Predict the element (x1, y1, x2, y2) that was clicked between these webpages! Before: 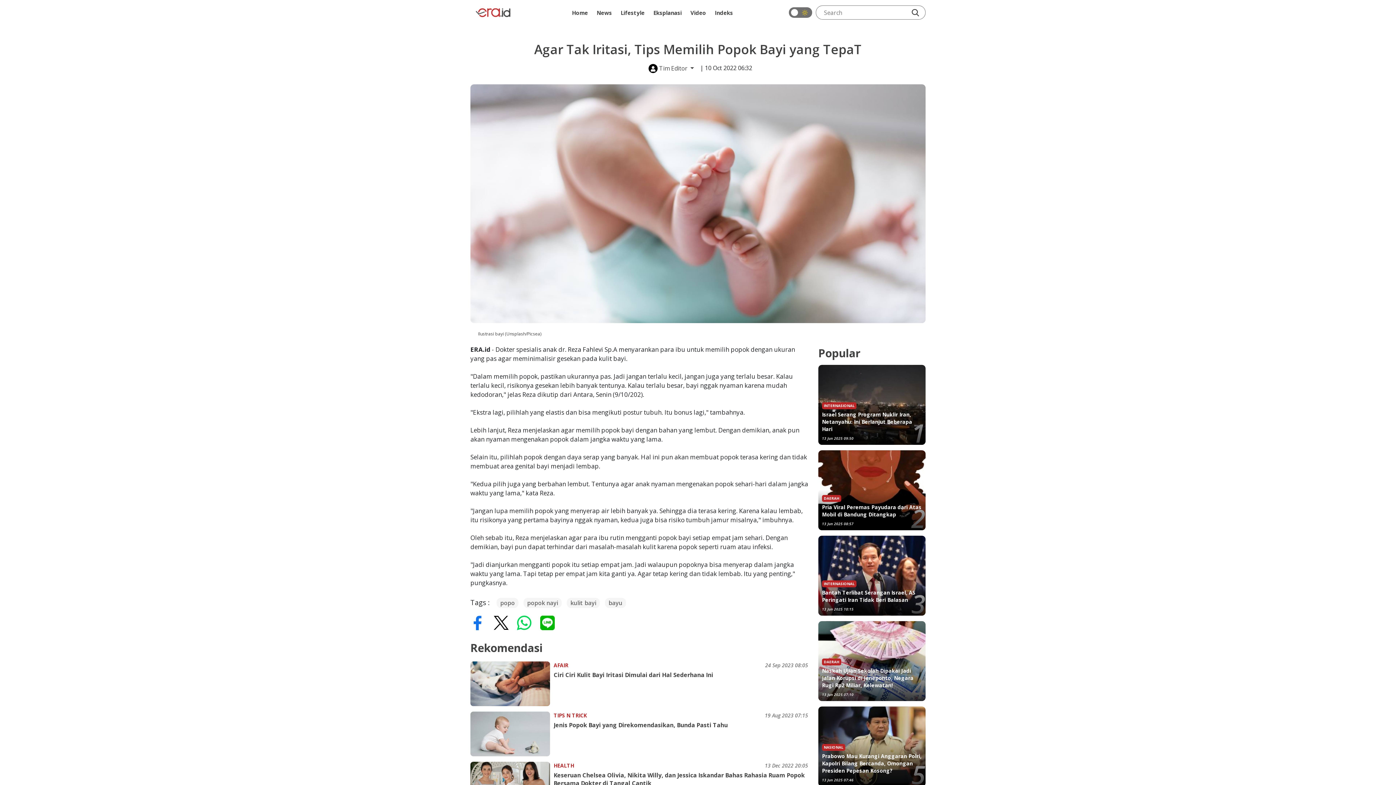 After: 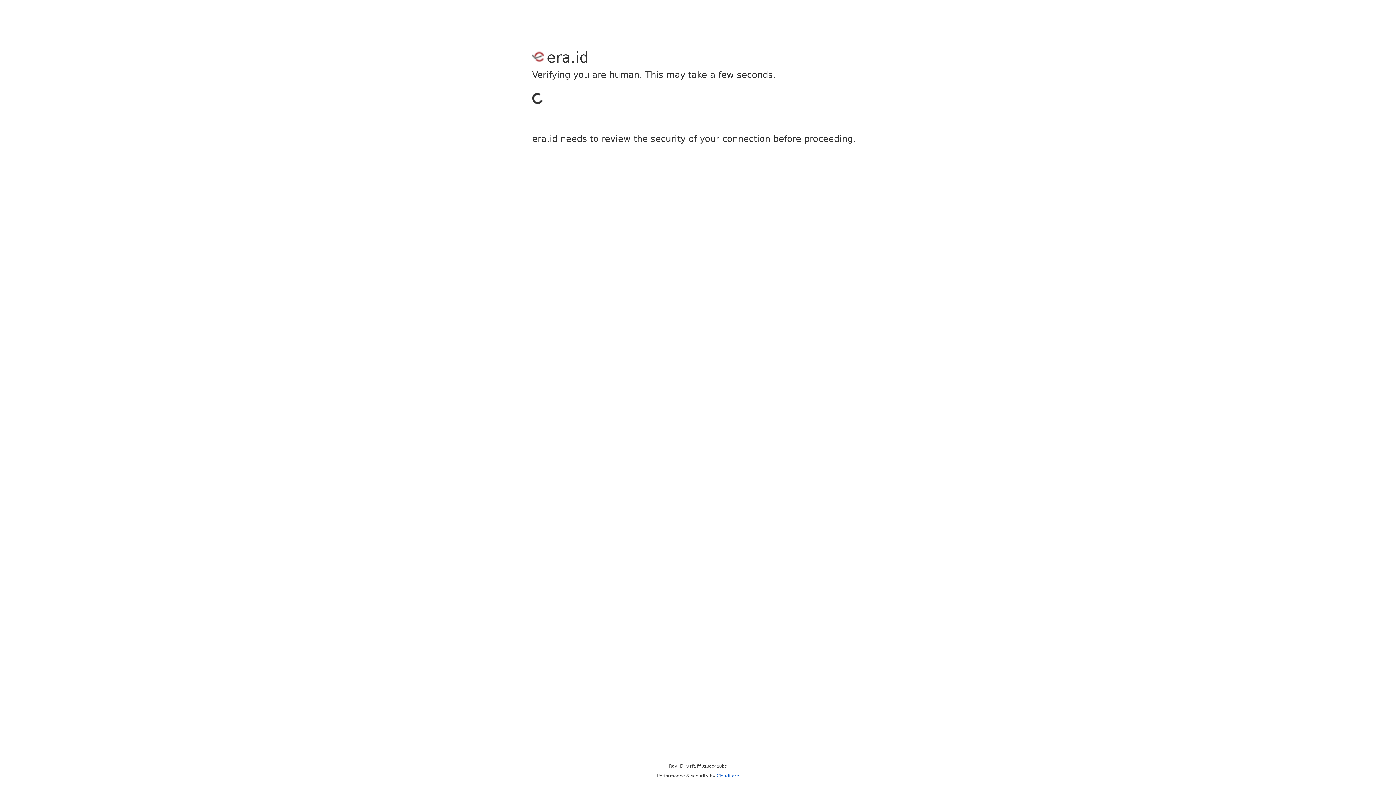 Action: bbox: (713, 6, 735, 18) label: Indeks